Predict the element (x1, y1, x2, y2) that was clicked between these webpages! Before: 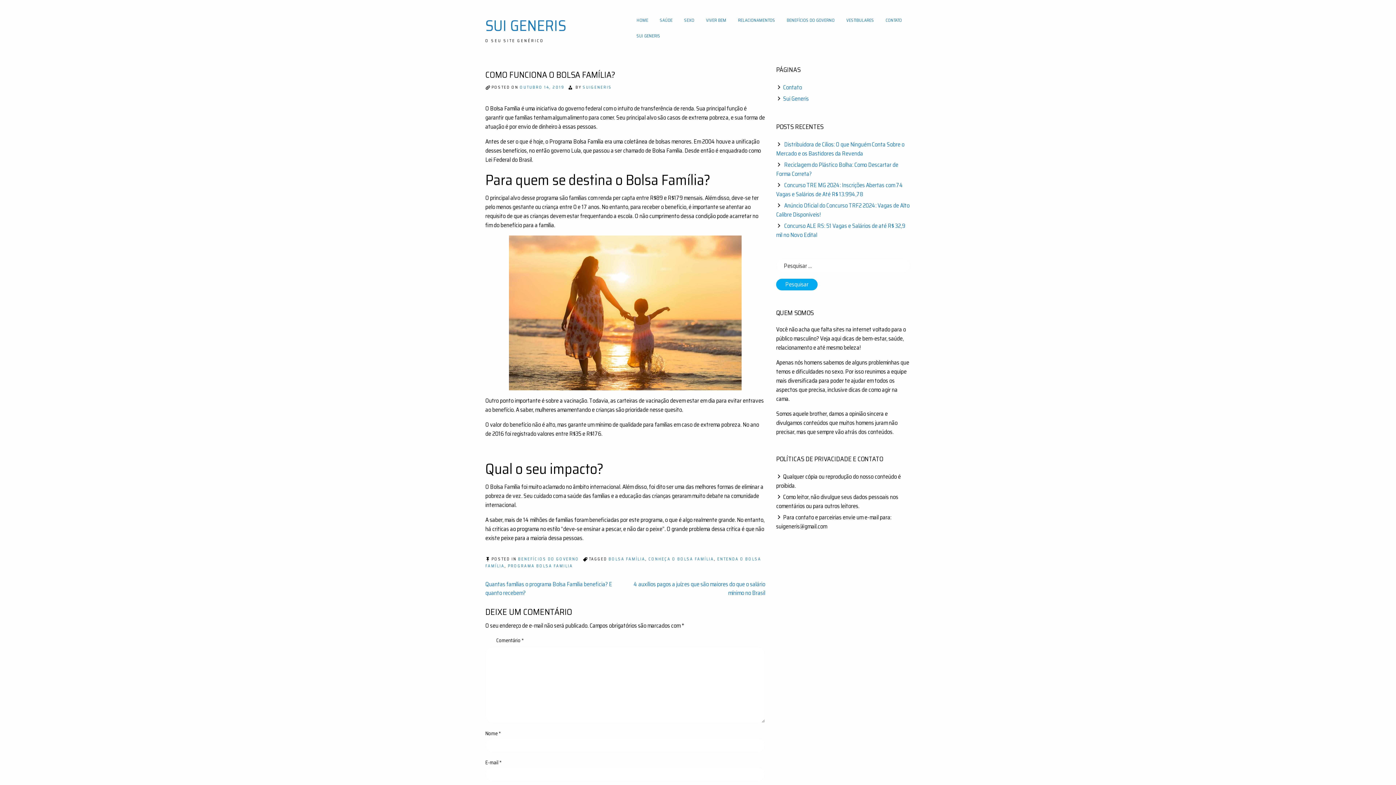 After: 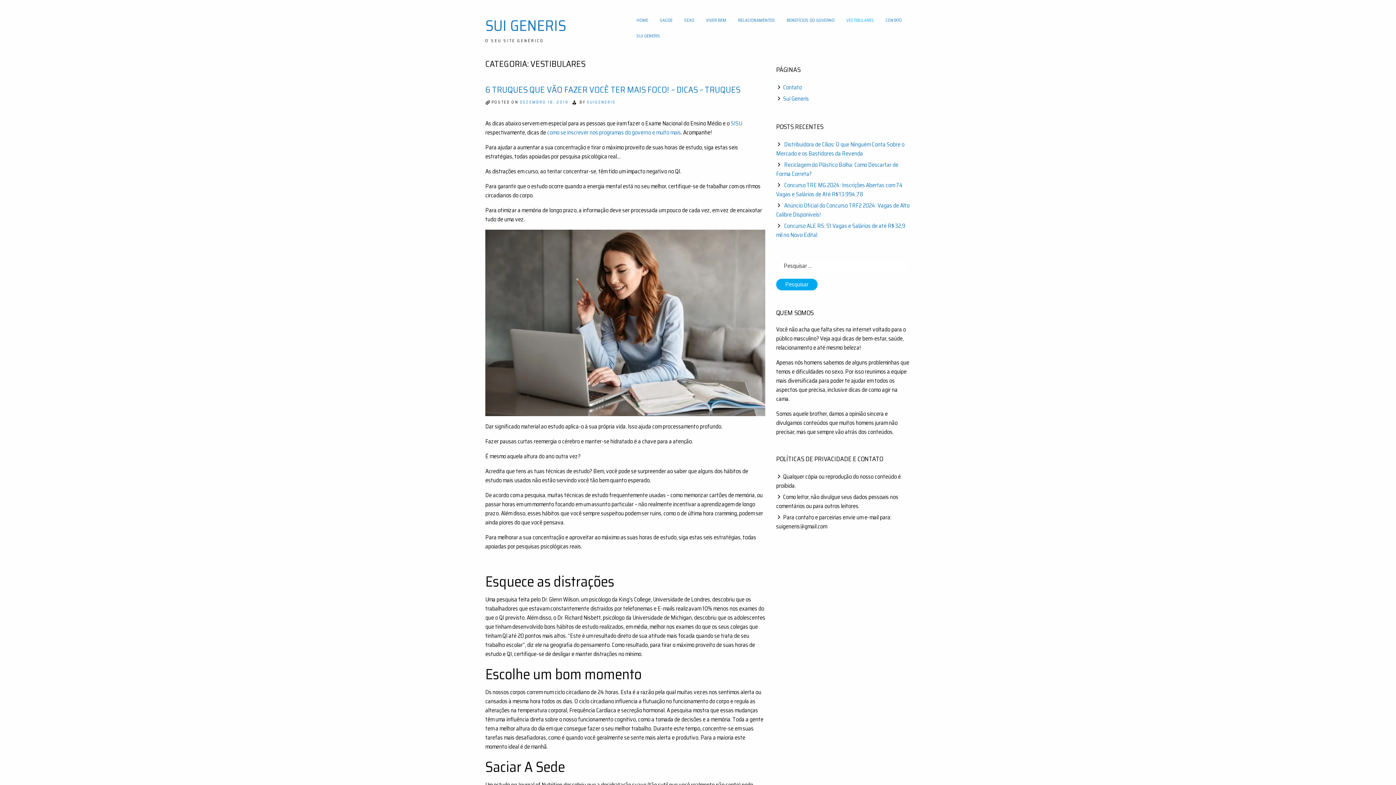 Action: bbox: (840, 12, 879, 28) label: VESTIBULARES